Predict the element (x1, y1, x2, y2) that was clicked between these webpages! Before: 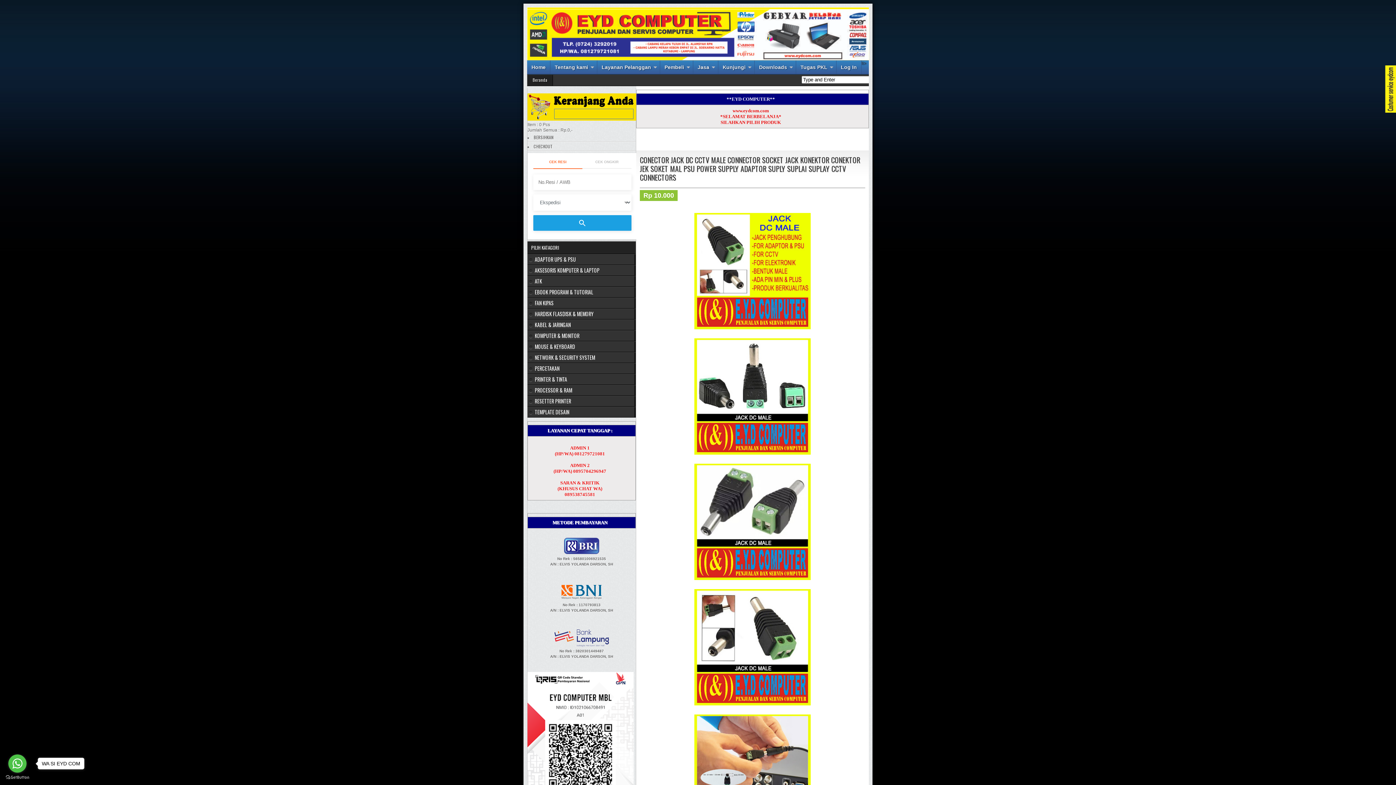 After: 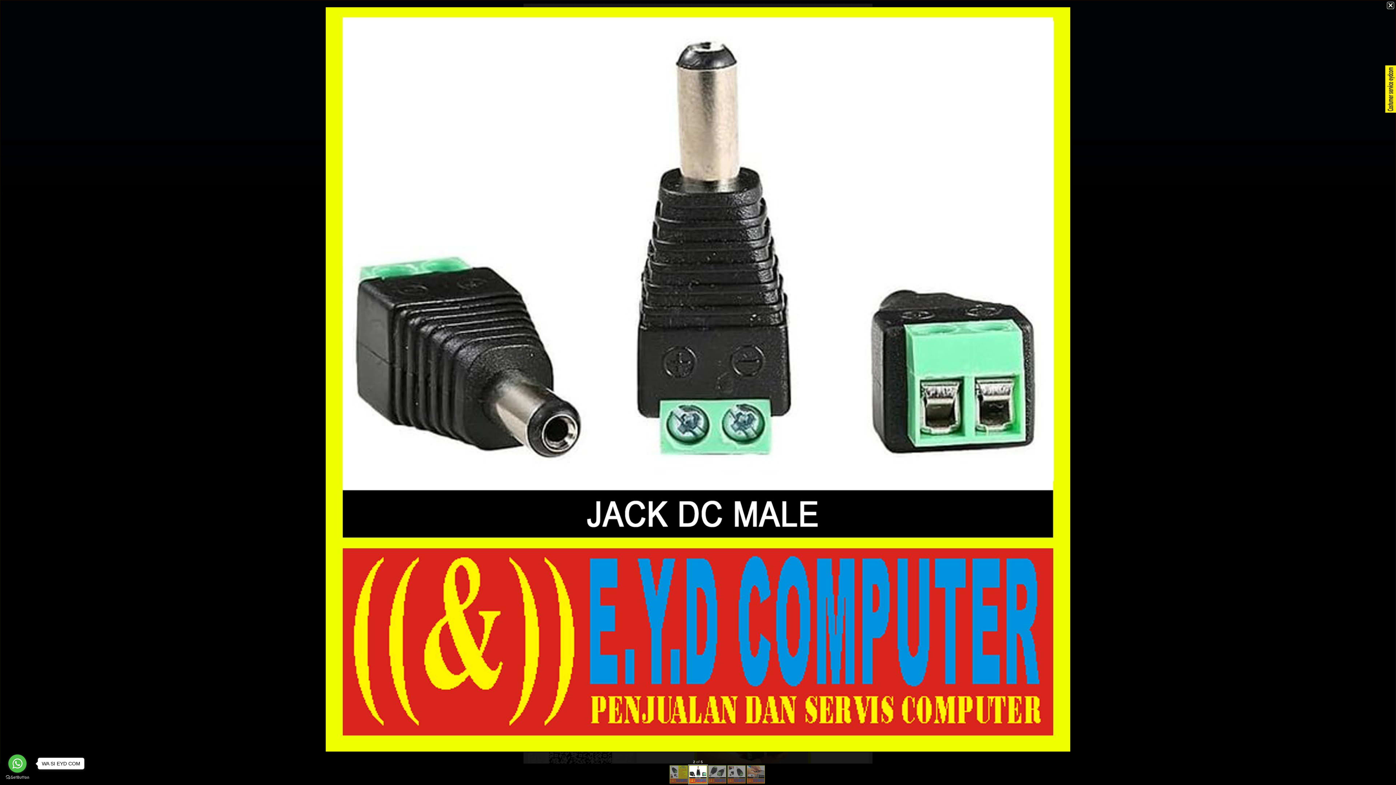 Action: bbox: (694, 450, 810, 456)